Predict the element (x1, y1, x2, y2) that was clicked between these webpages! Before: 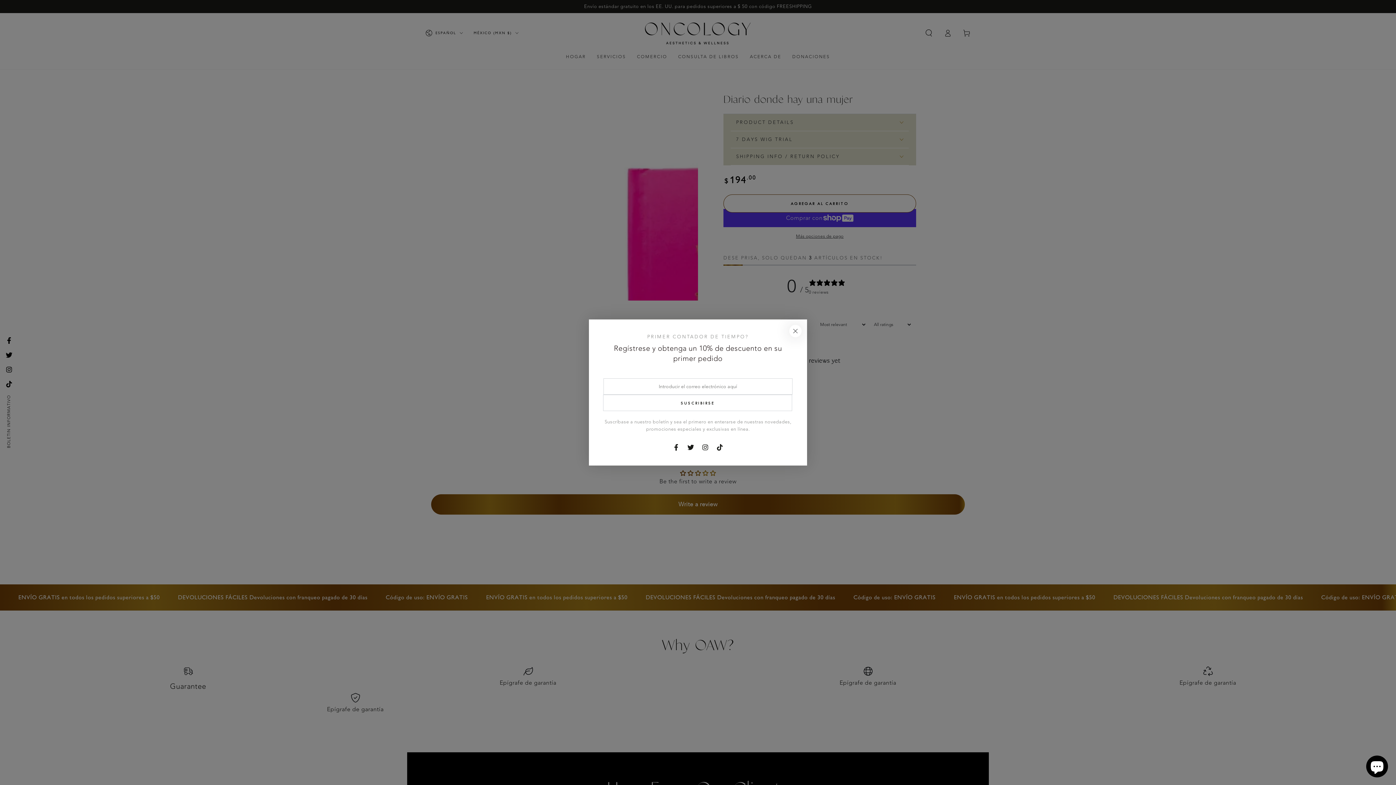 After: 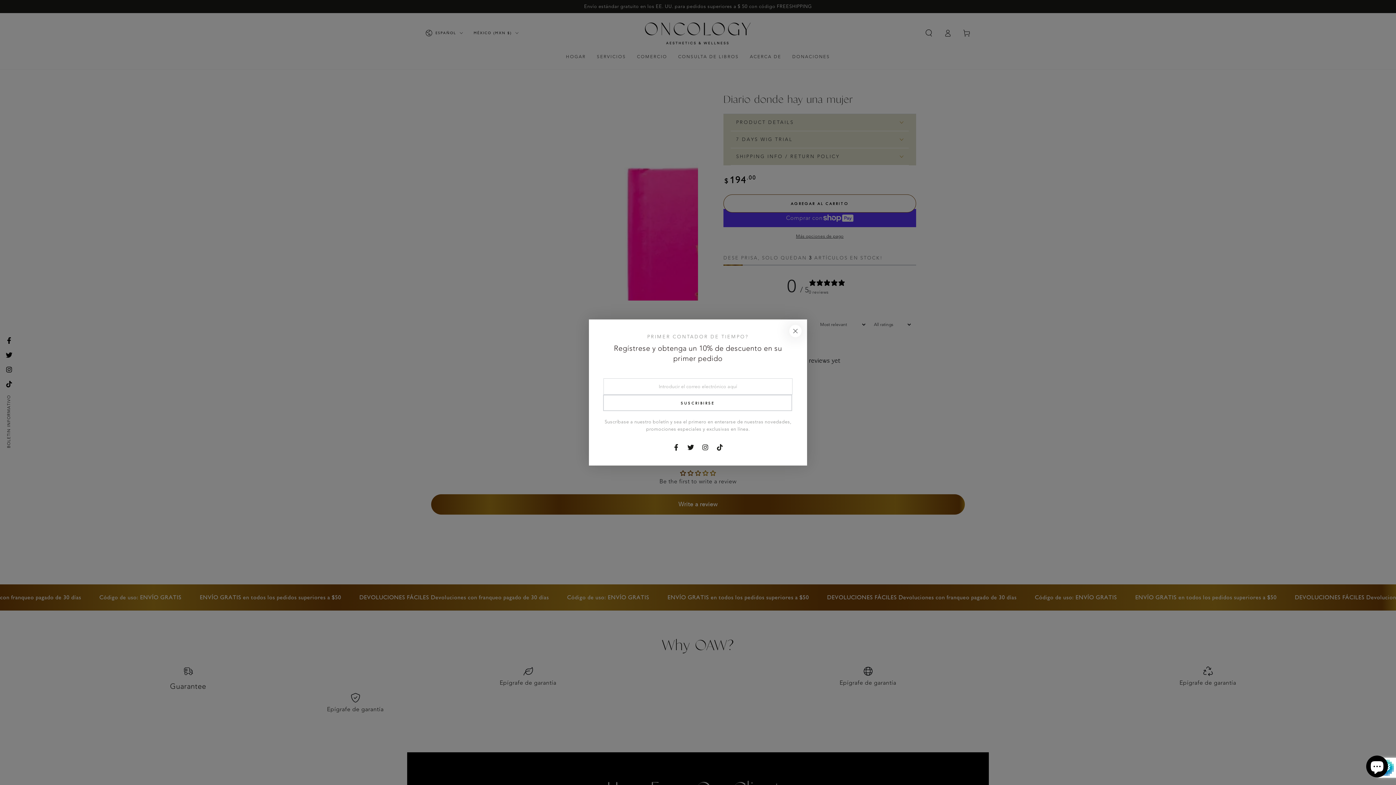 Action: label: SUSCRIBIRSE bbox: (603, 394, 792, 411)